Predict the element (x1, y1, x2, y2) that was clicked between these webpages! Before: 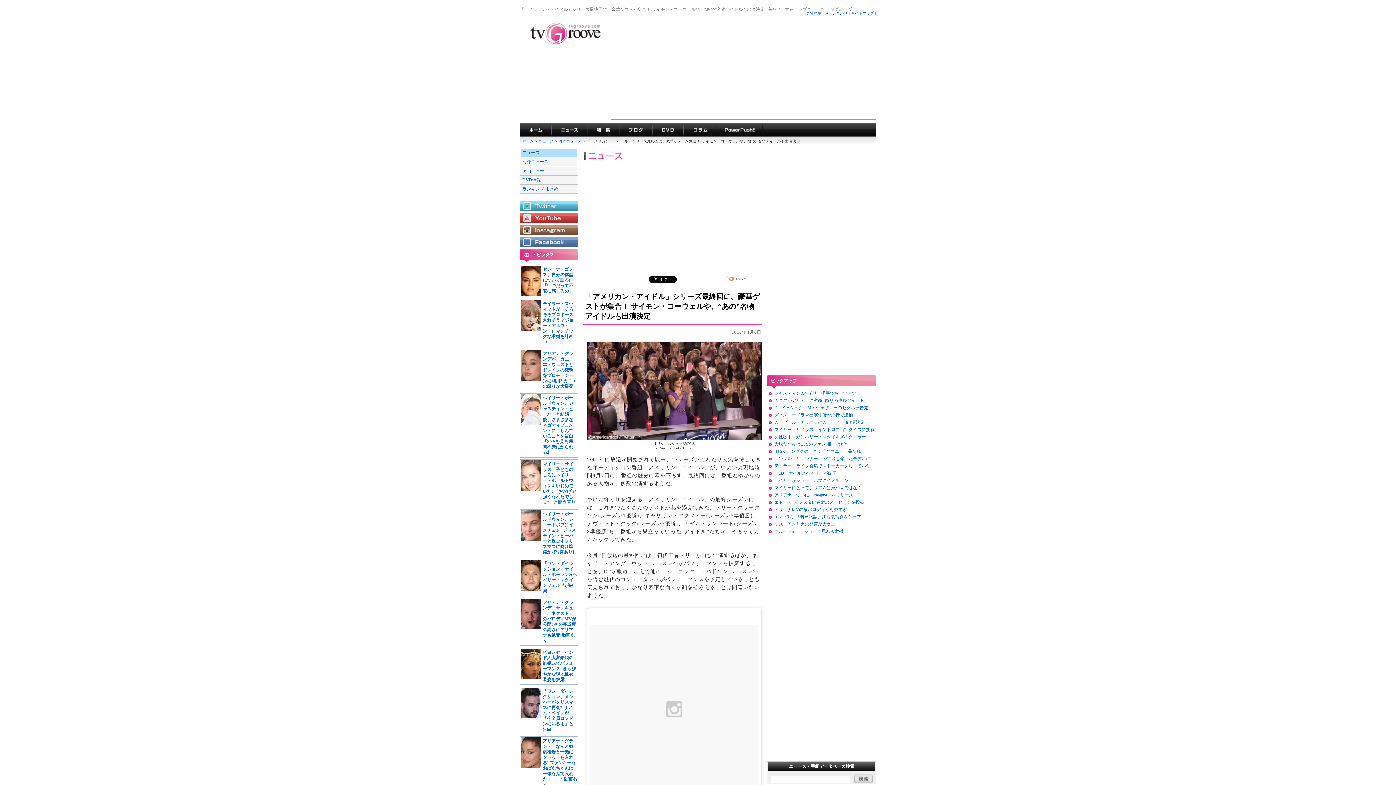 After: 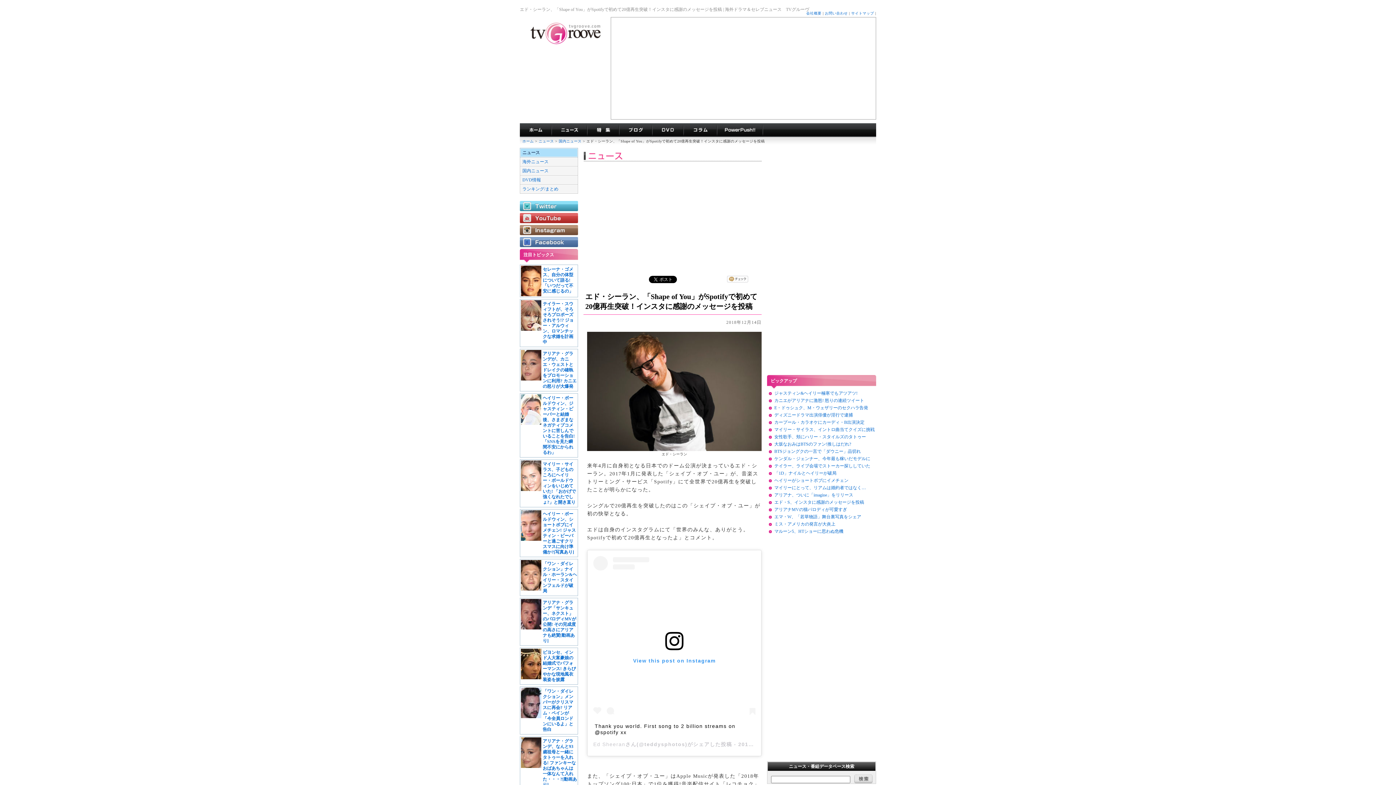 Action: label: エド・S、インスタに感謝のメッセージを投稿 bbox: (774, 500, 864, 505)